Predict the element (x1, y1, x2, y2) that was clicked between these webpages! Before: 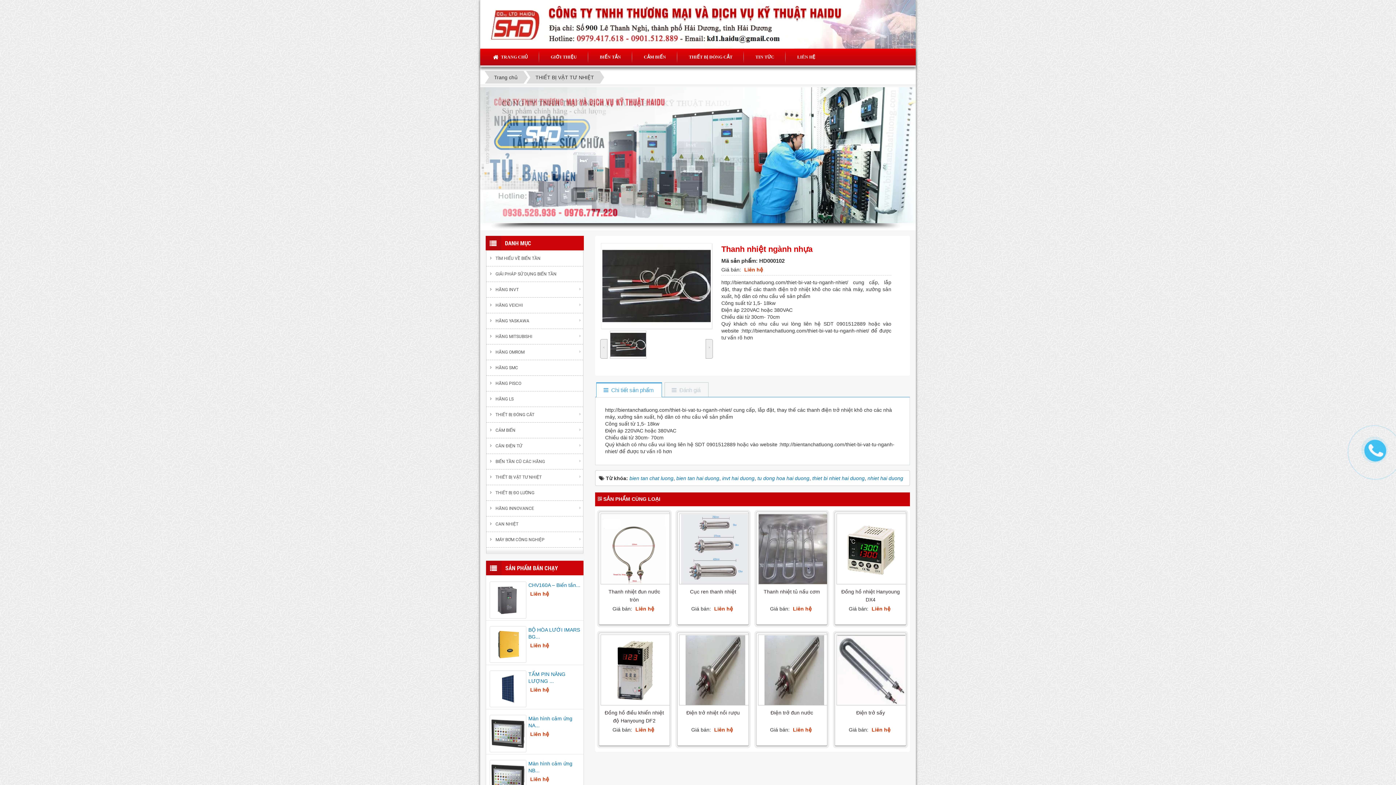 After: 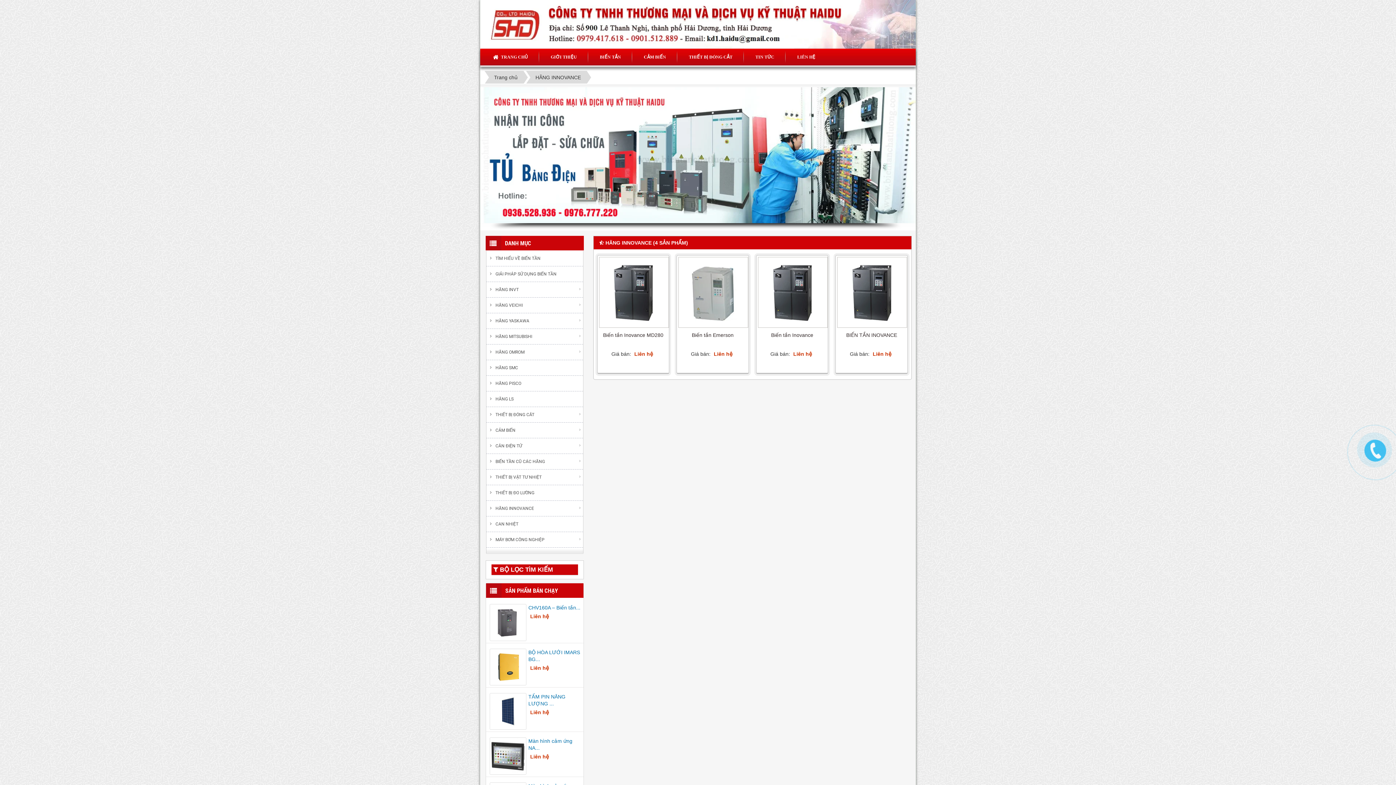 Action: bbox: (486, 501, 583, 516) label: HÃNG INNOVANCE